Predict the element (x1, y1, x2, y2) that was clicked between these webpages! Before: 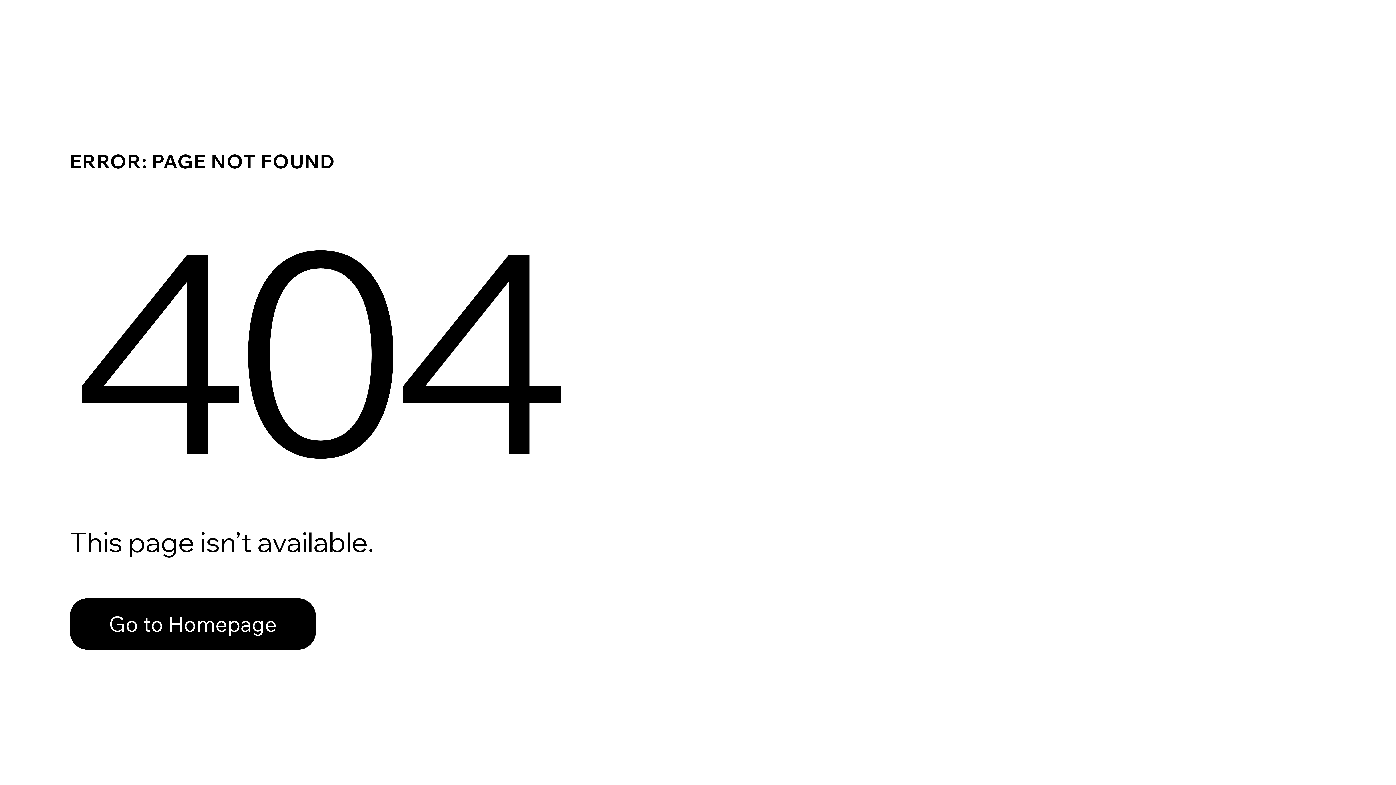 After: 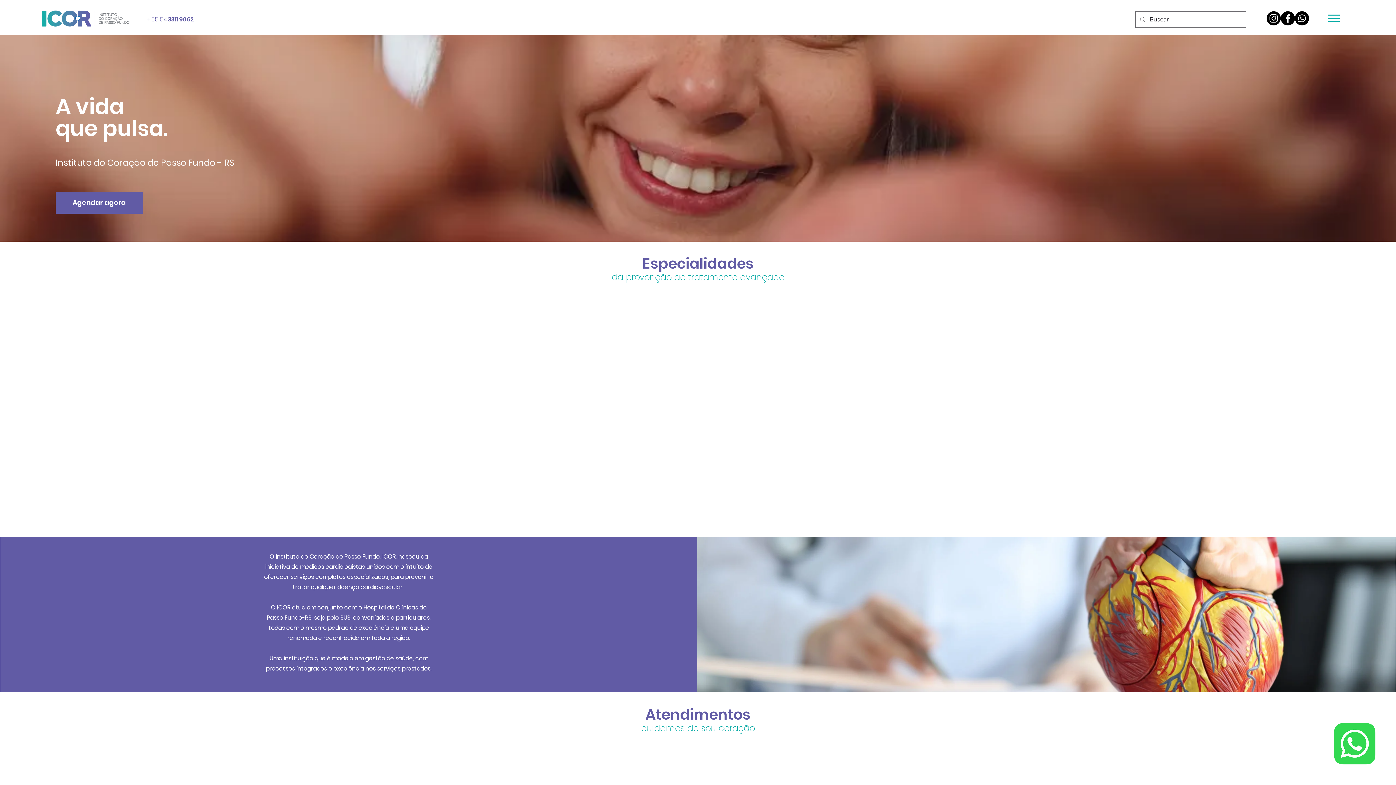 Action: bbox: (69, 598, 316, 650) label: Go to Homepage